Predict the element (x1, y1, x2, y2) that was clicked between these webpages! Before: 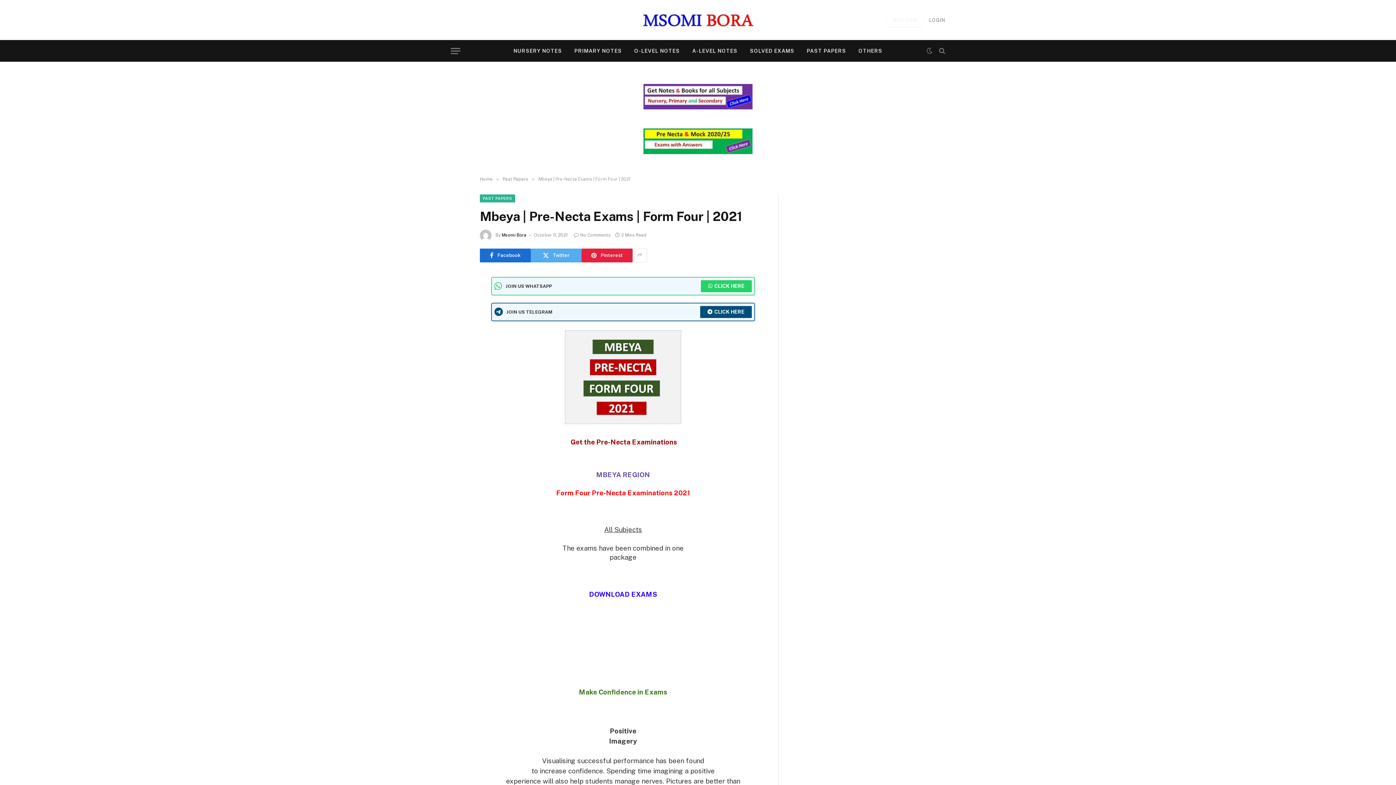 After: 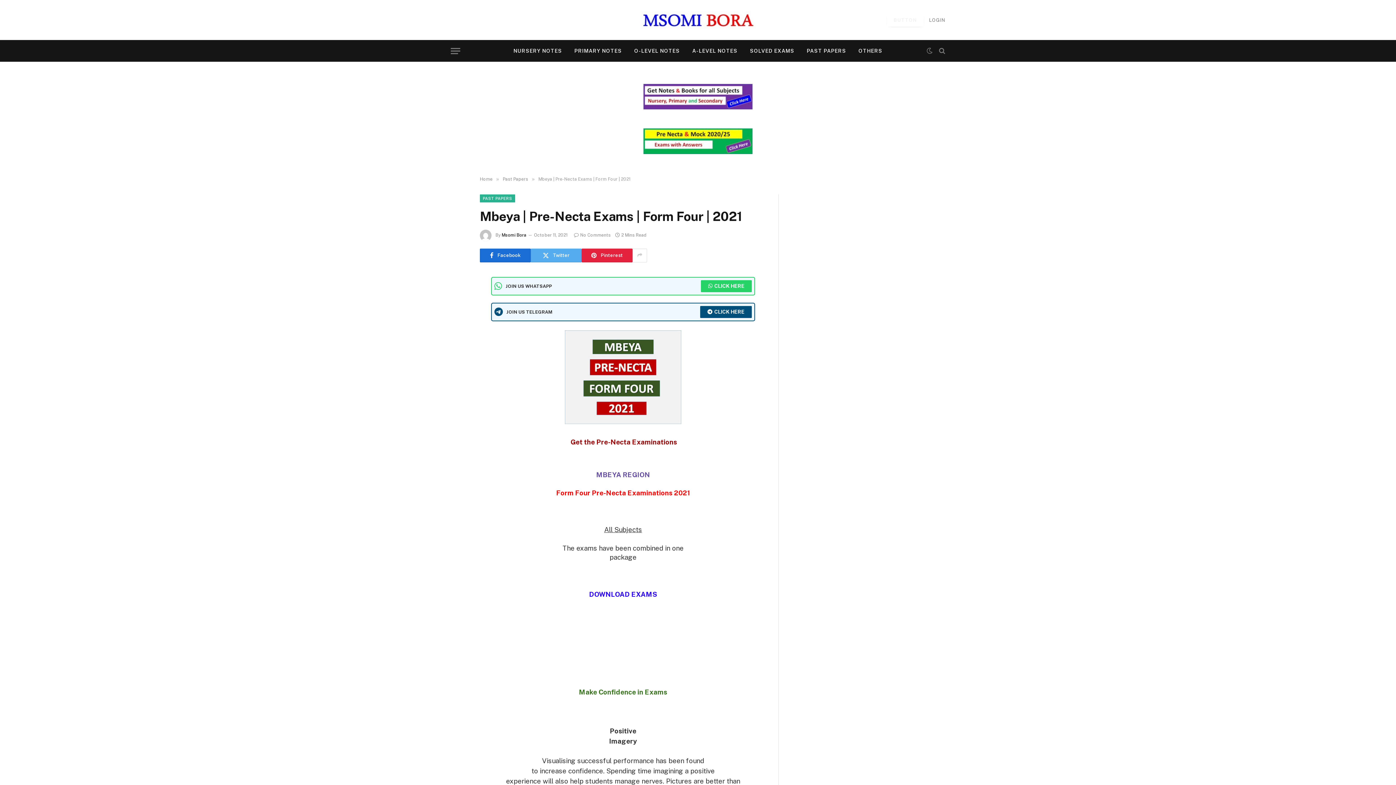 Action: label: CLICK HERE bbox: (700, 306, 752, 318)